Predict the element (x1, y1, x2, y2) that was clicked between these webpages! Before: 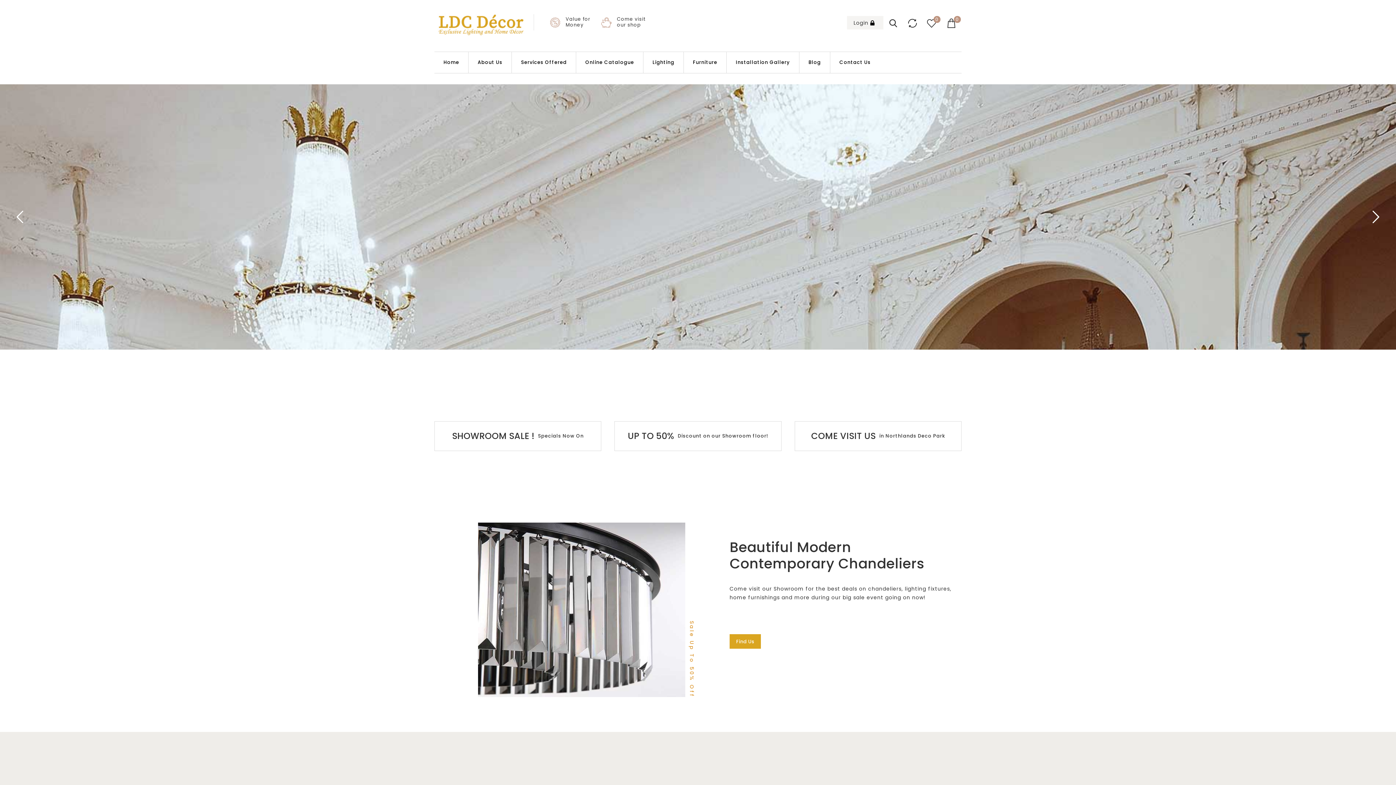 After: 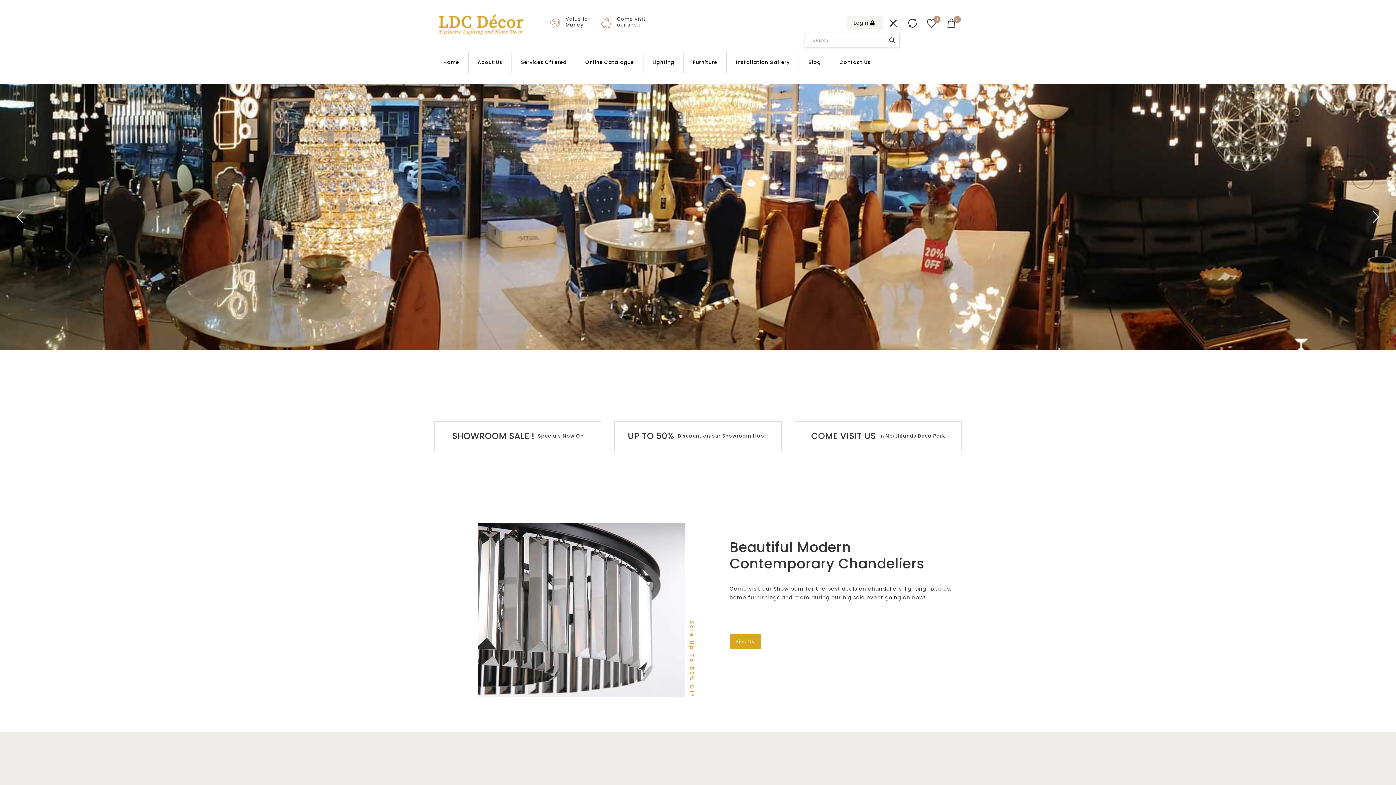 Action: bbox: (886, 17, 899, 29)